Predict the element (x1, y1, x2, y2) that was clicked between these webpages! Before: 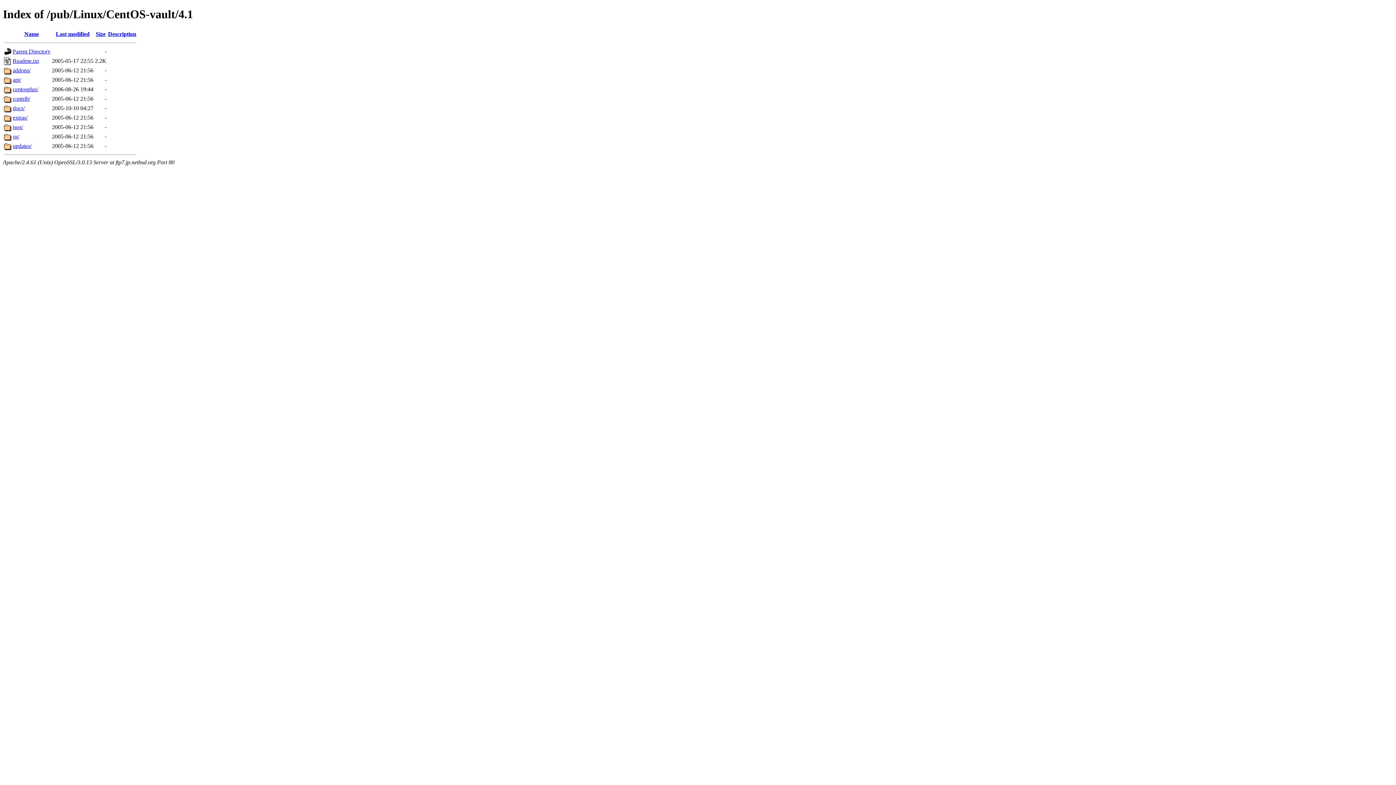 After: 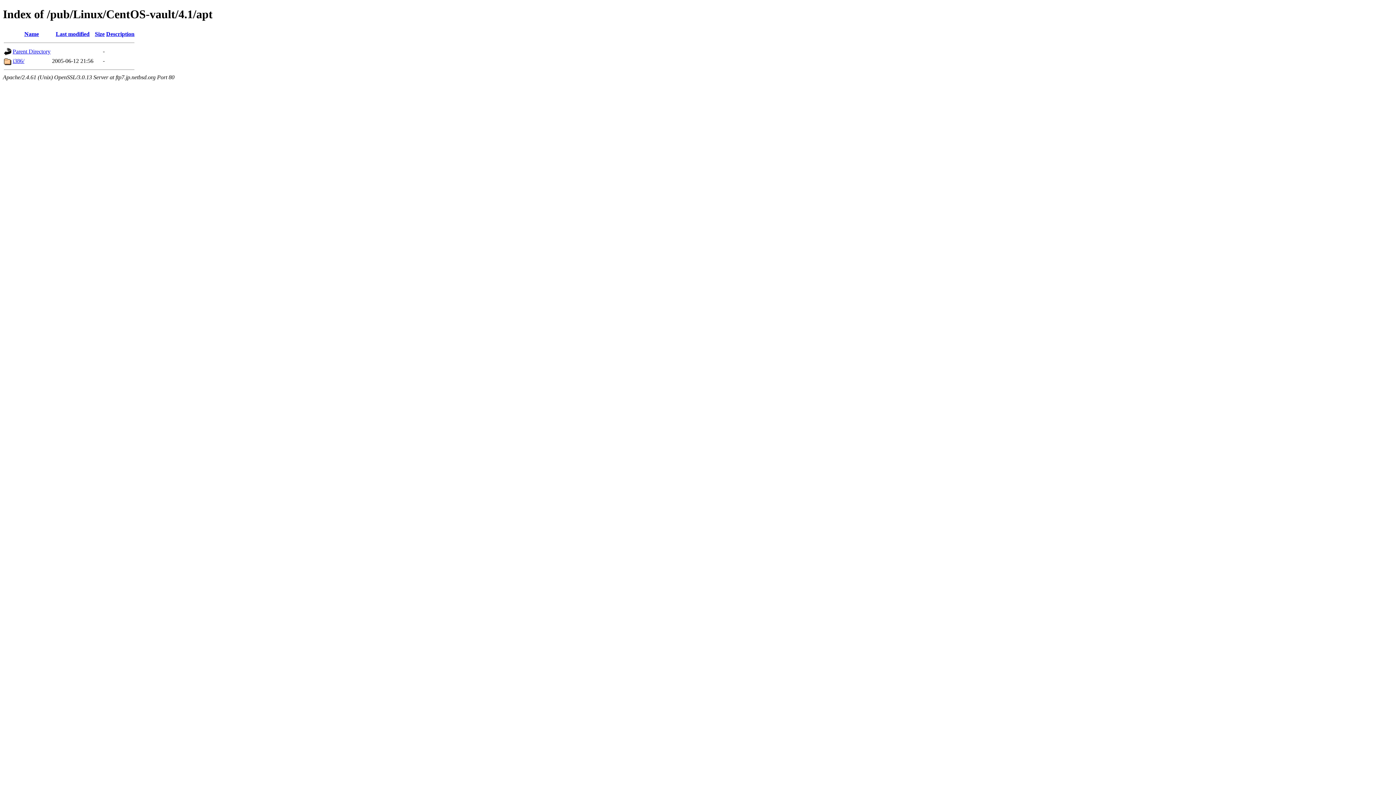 Action: label: apt/ bbox: (12, 76, 21, 82)